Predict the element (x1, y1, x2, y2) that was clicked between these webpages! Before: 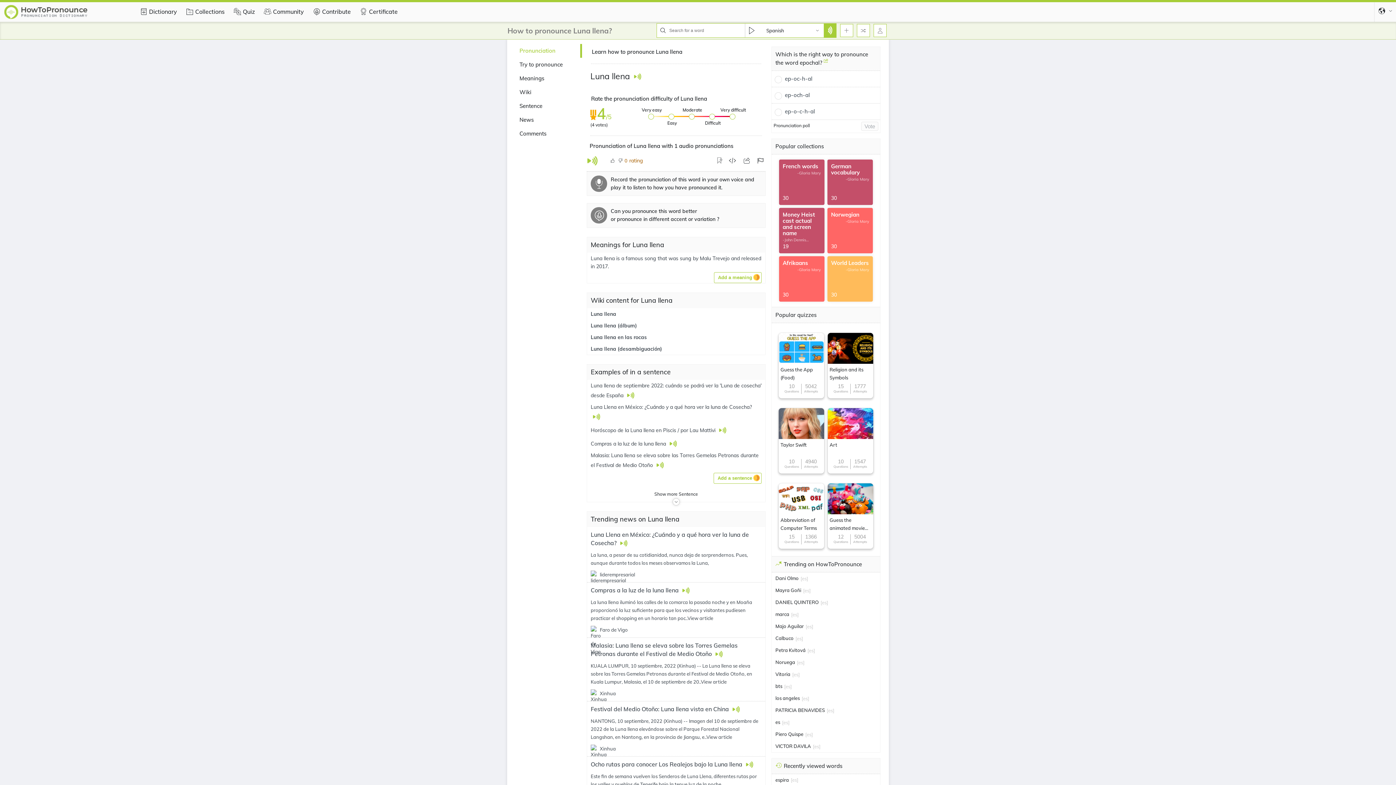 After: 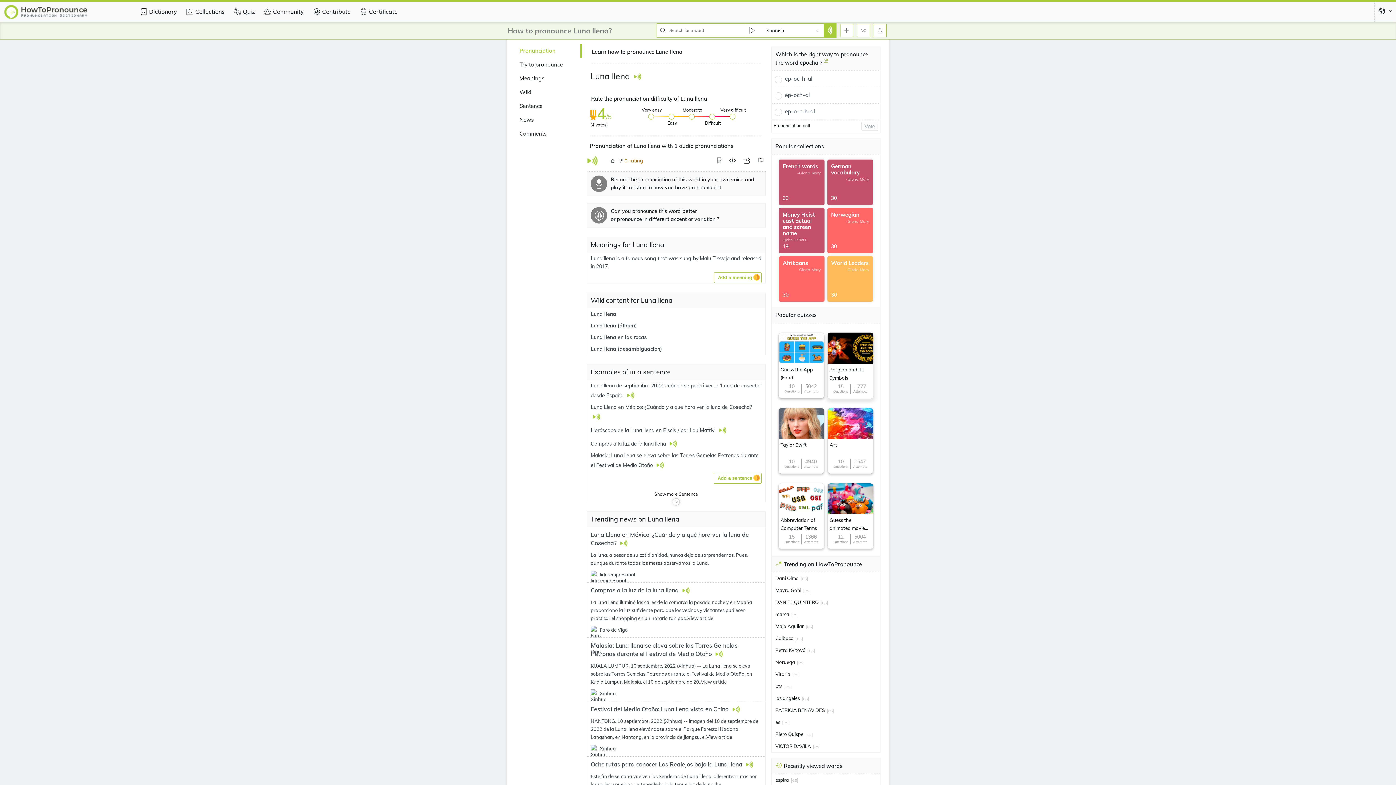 Action: bbox: (828, 333, 873, 398) label: Religion and its Symbols
15
Questions
1777
Attempts